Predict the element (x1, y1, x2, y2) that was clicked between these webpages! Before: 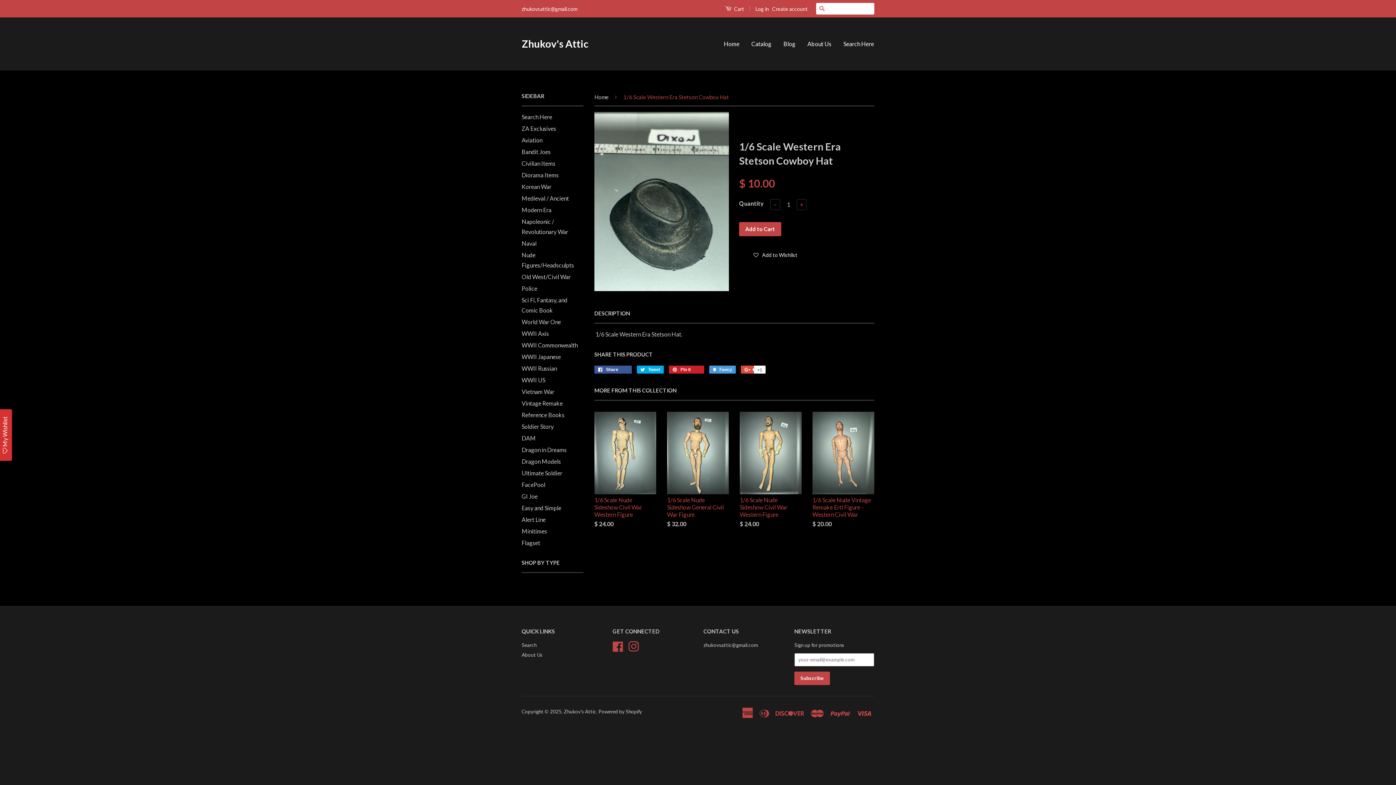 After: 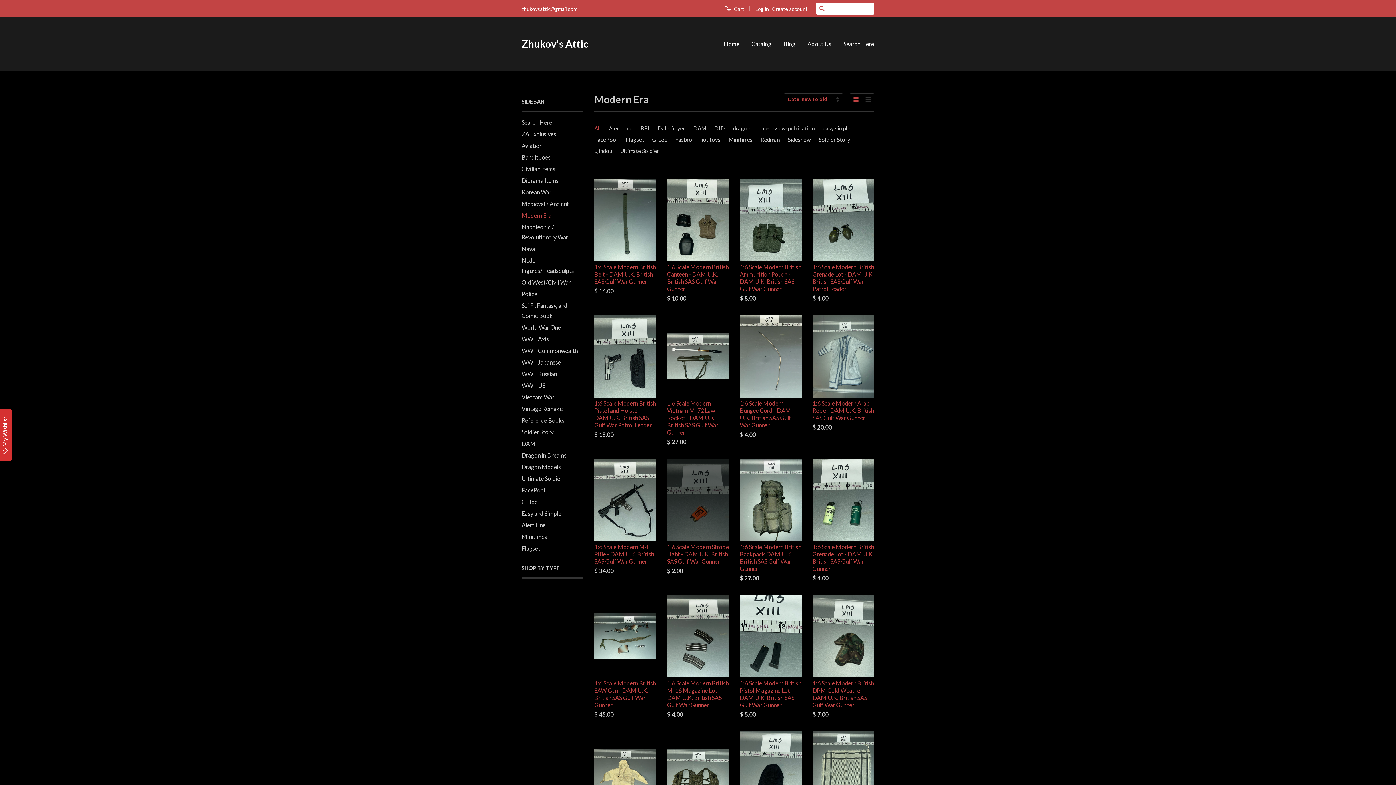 Action: bbox: (521, 206, 551, 213) label: Modern Era